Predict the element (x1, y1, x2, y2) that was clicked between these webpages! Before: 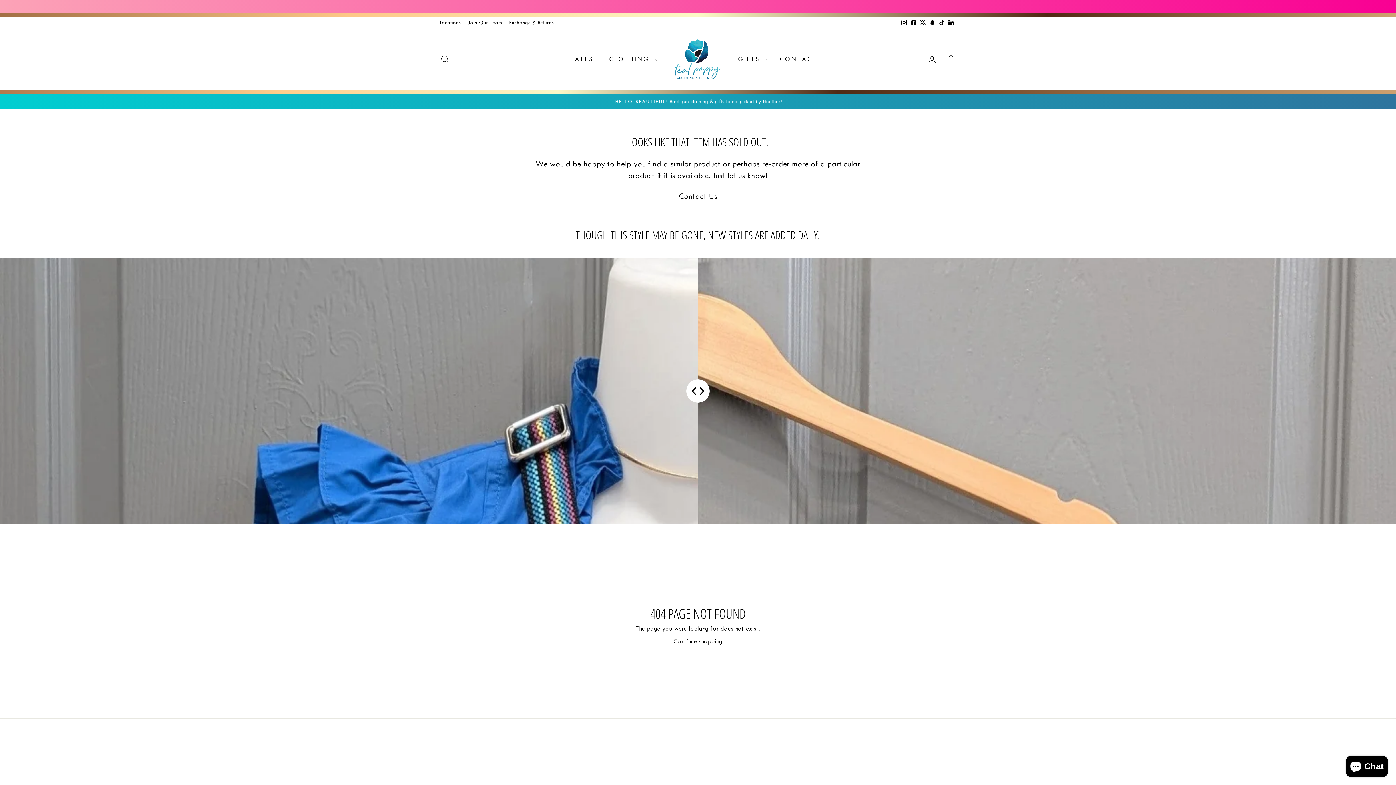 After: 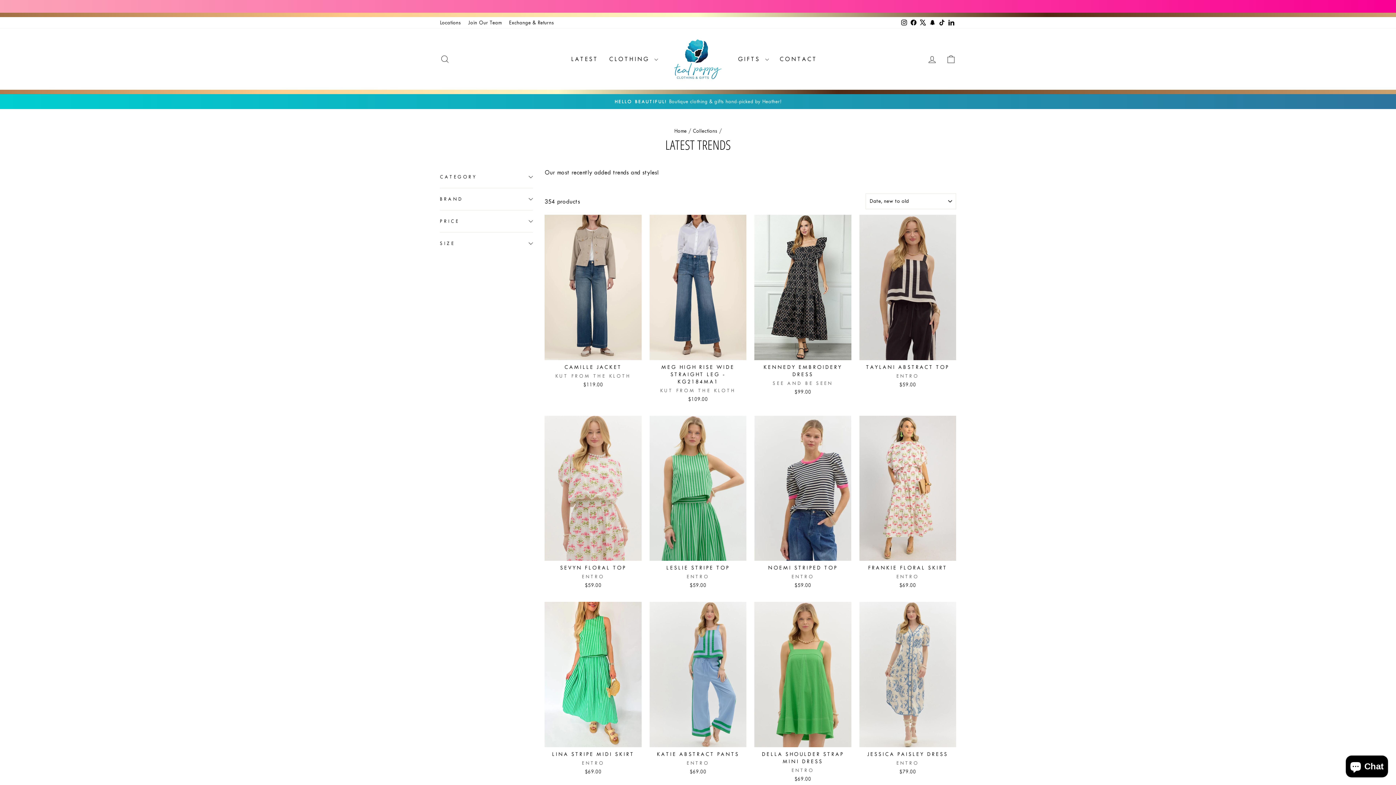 Action: bbox: (565, 51, 603, 66) label: LATEST